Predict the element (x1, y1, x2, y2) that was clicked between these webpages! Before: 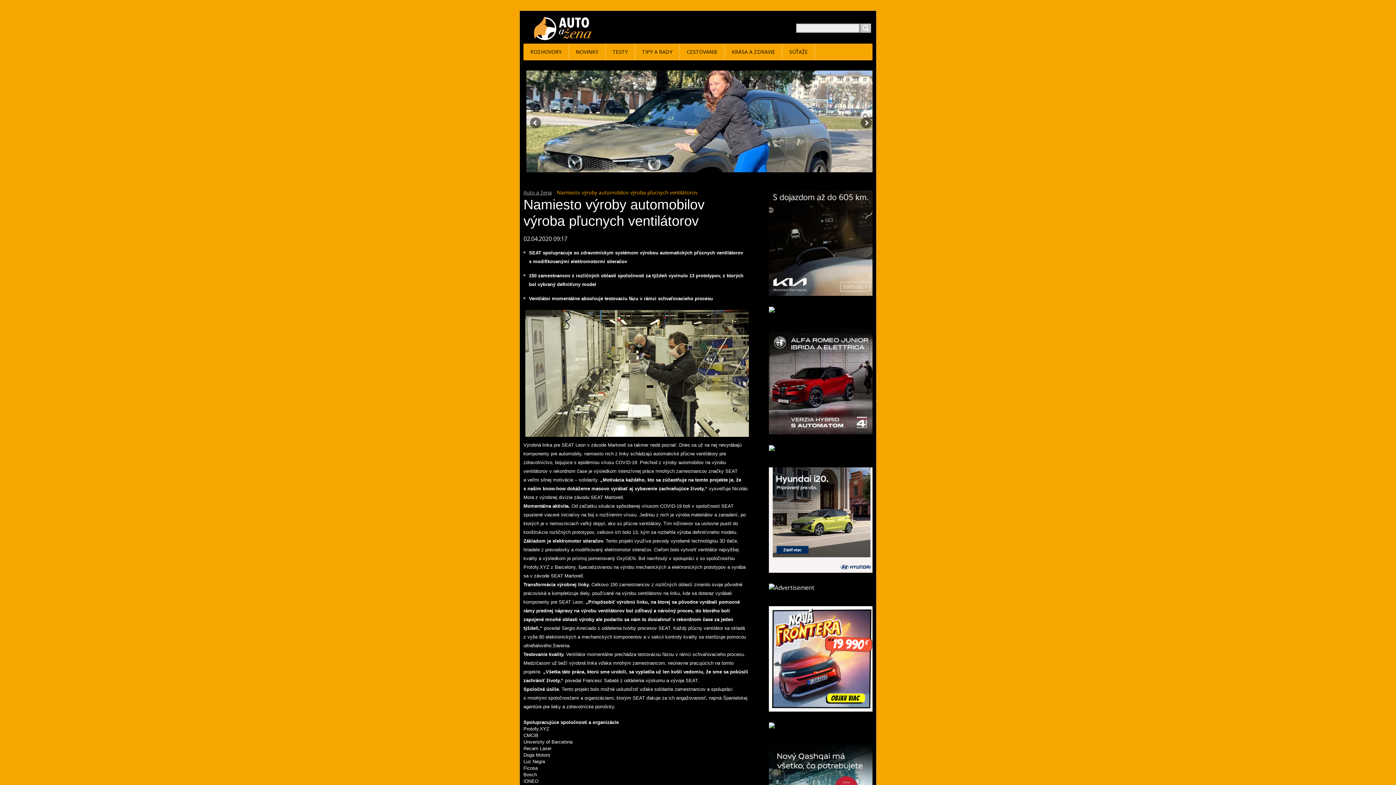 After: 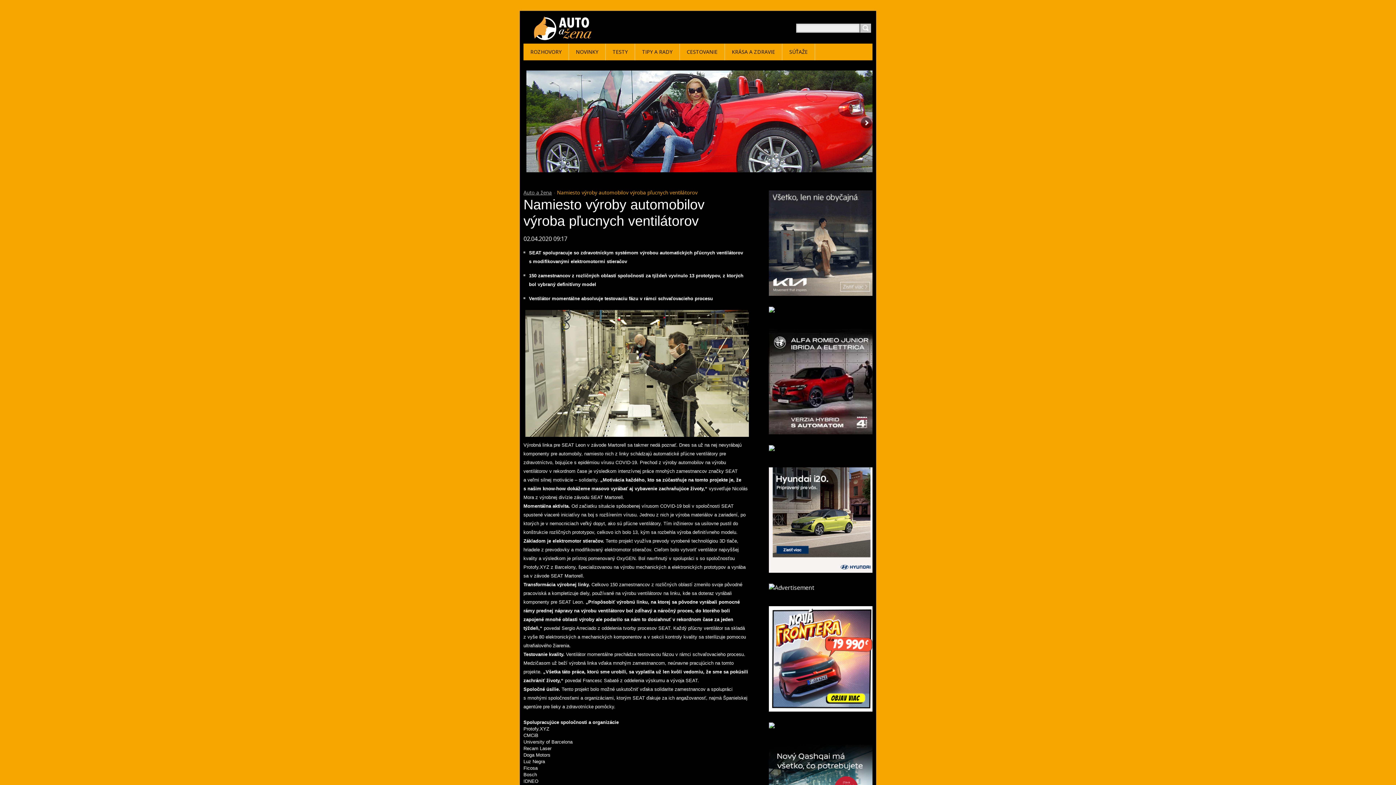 Action: bbox: (767, 430, 876, 438)